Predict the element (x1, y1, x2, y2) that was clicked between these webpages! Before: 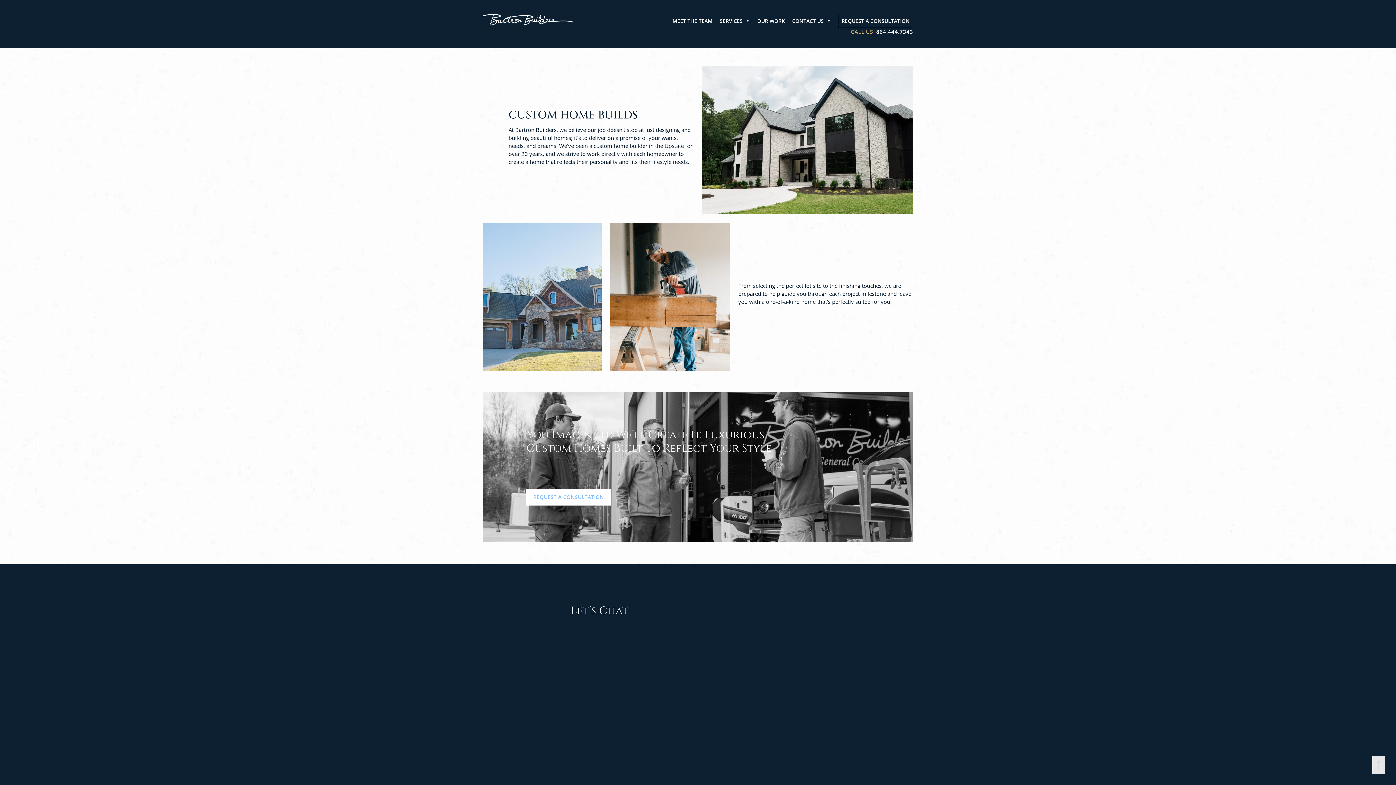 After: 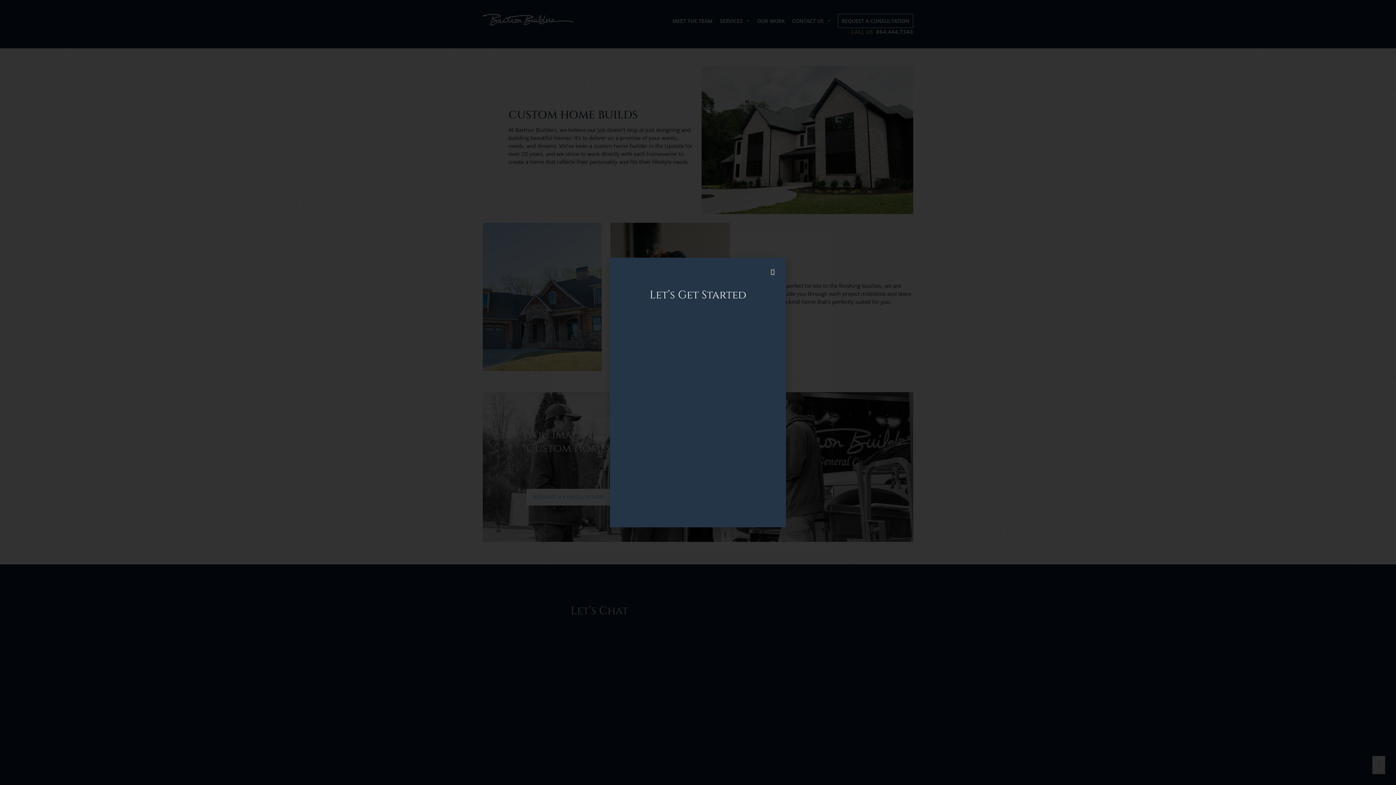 Action: bbox: (838, 13, 913, 28) label: REQUEST A CONSULTATION